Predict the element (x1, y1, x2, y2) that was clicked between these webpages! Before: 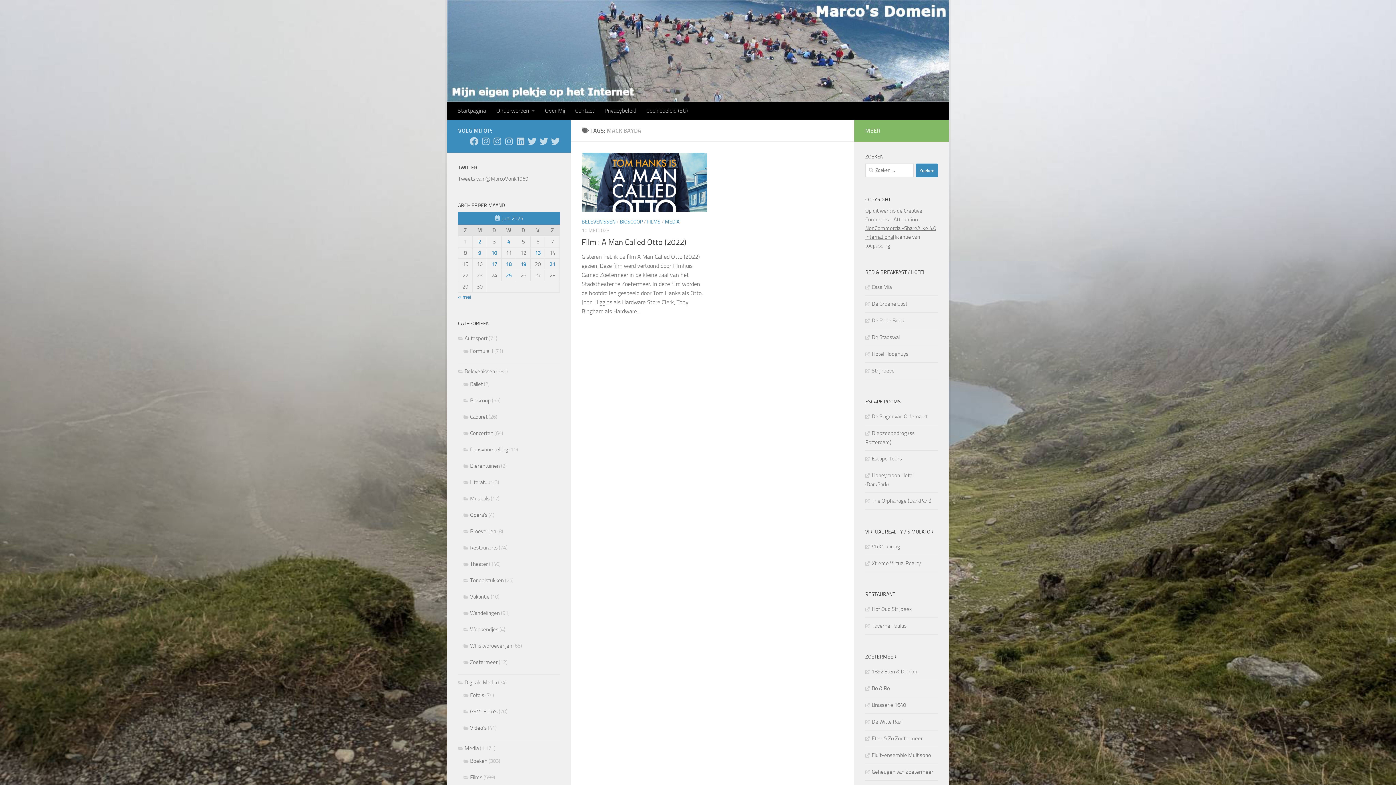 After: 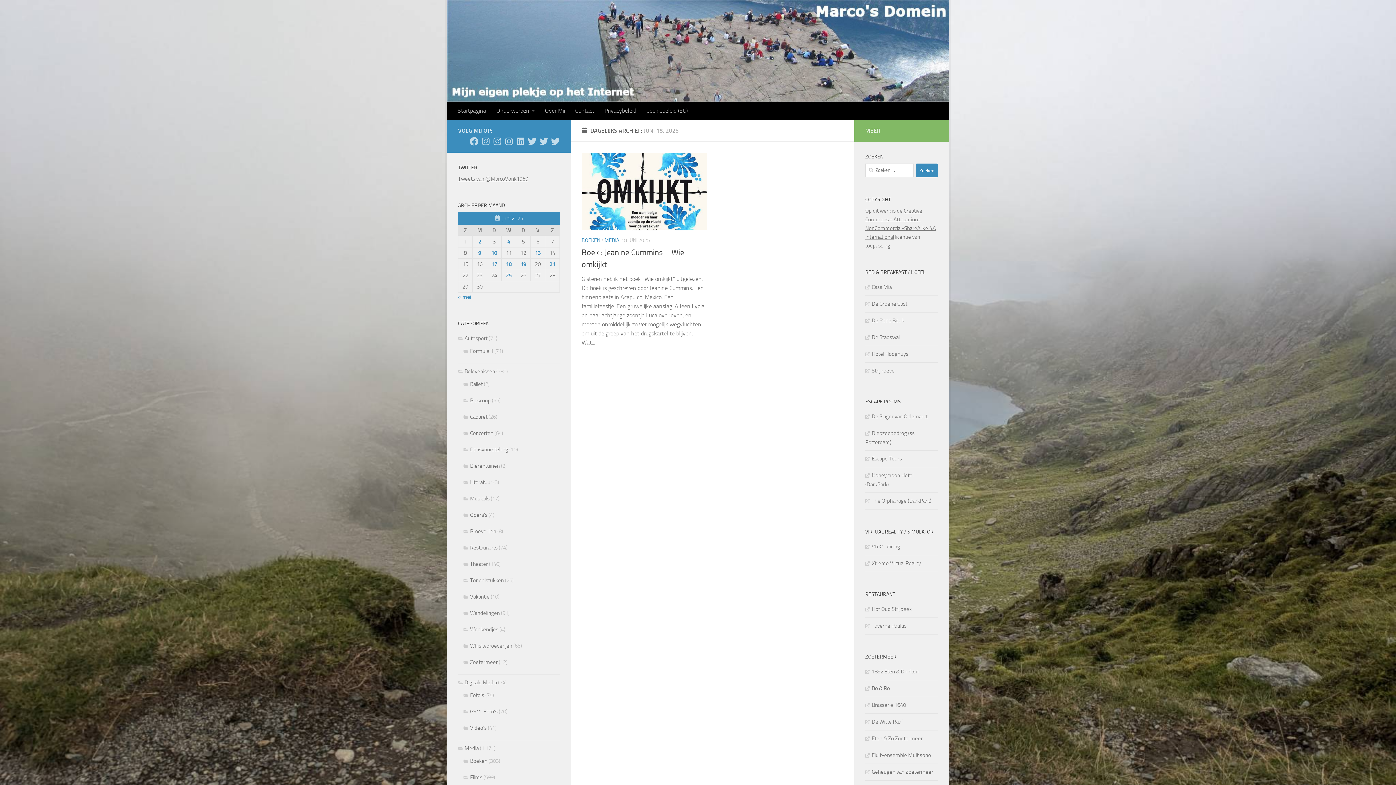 Action: label: Berichten gepubliceerd op 18 June 2025 bbox: (506, 261, 511, 267)